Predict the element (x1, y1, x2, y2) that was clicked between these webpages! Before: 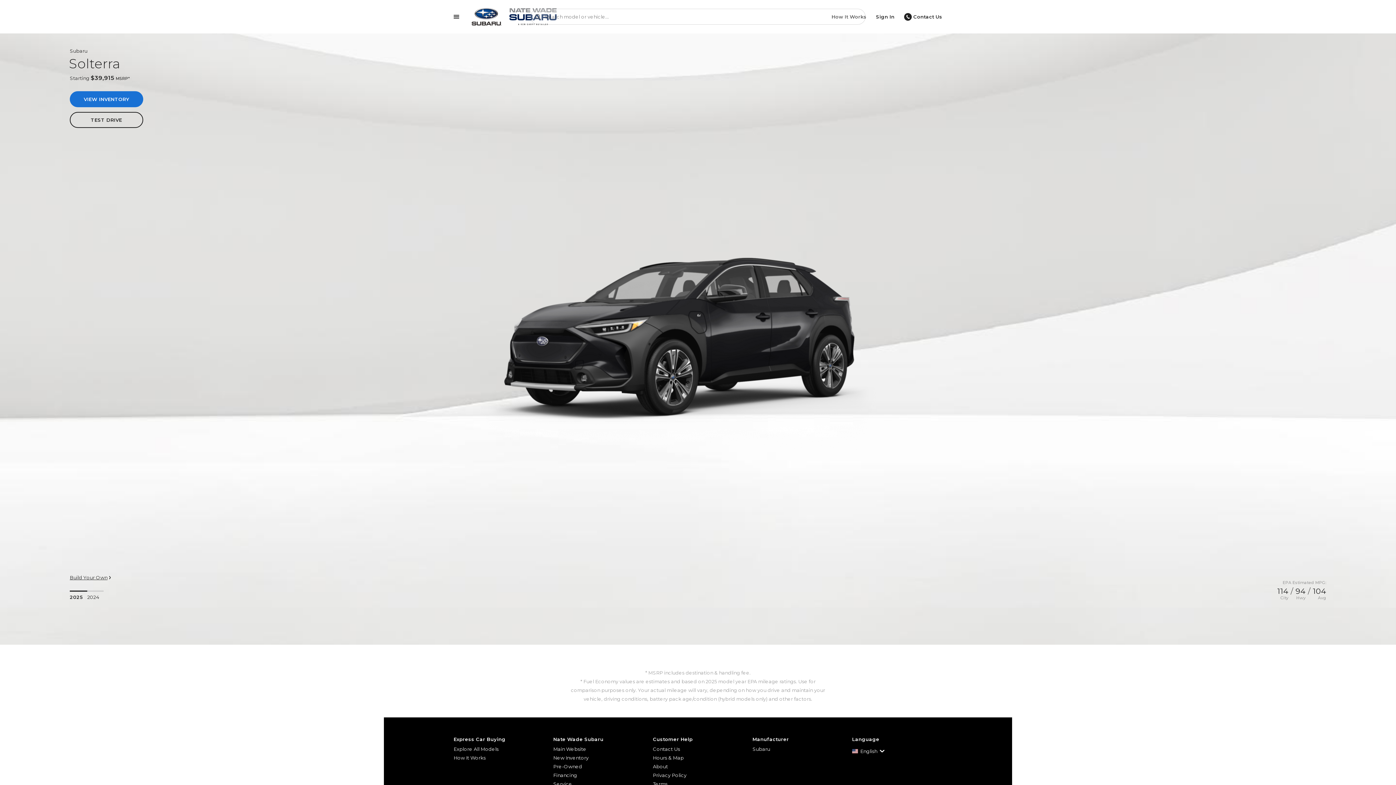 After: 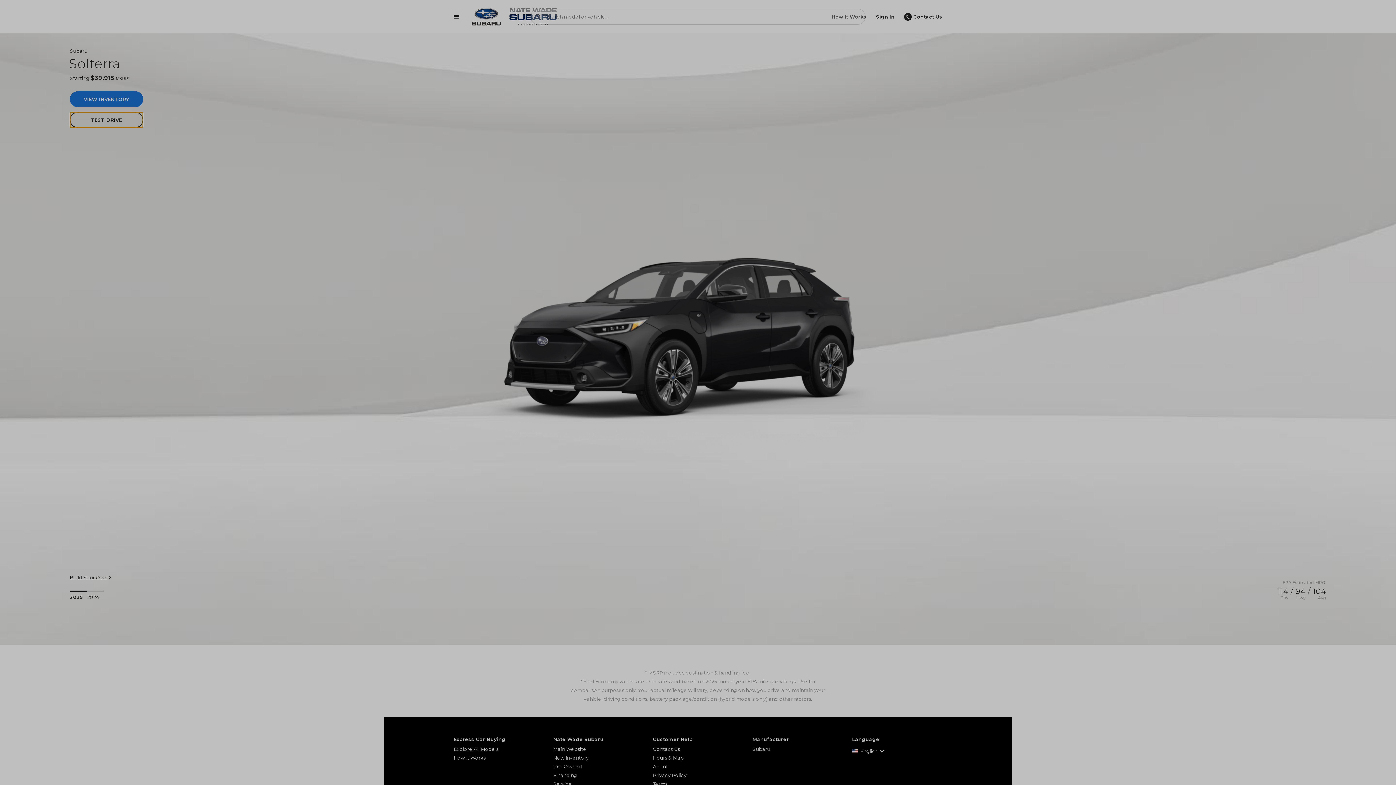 Action: label: TEST DRIVE bbox: (69, 111, 143, 127)